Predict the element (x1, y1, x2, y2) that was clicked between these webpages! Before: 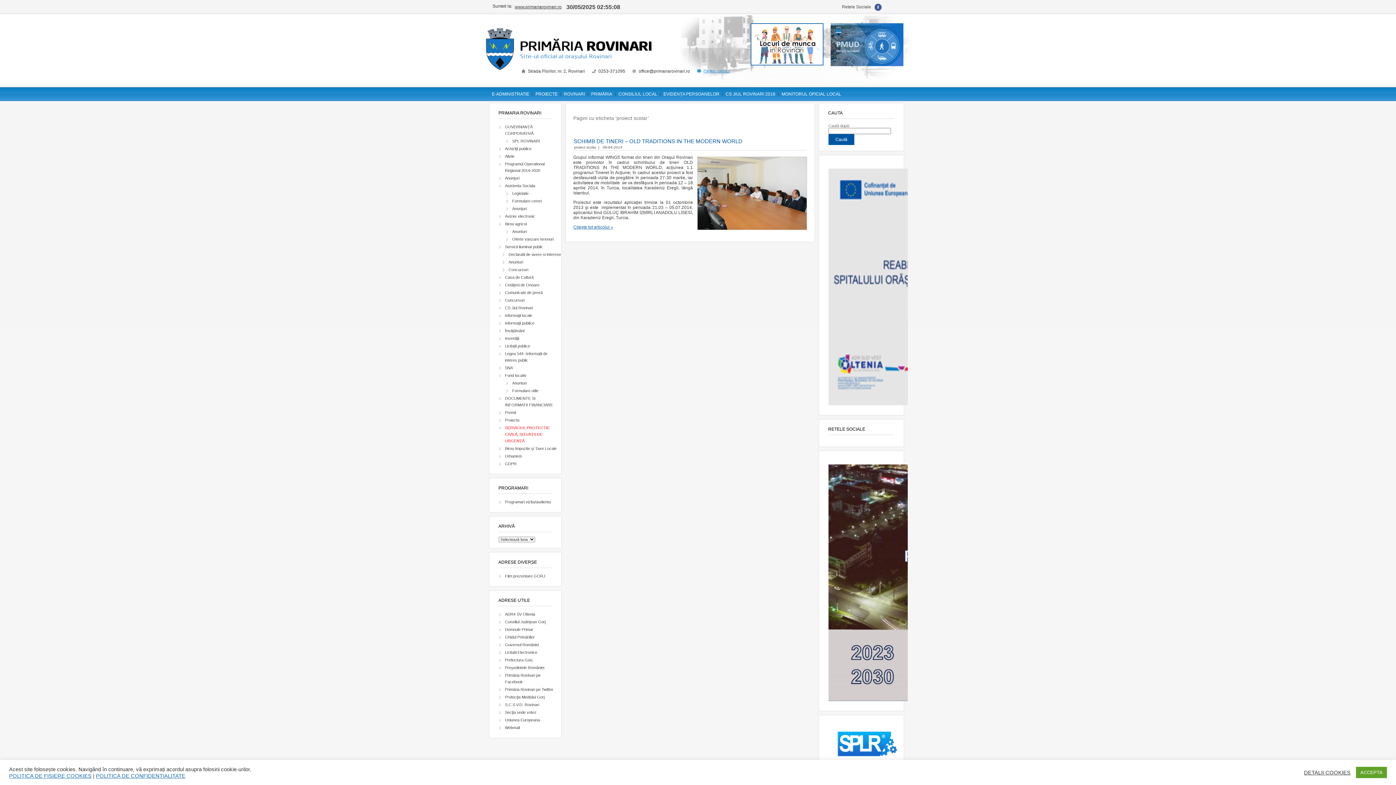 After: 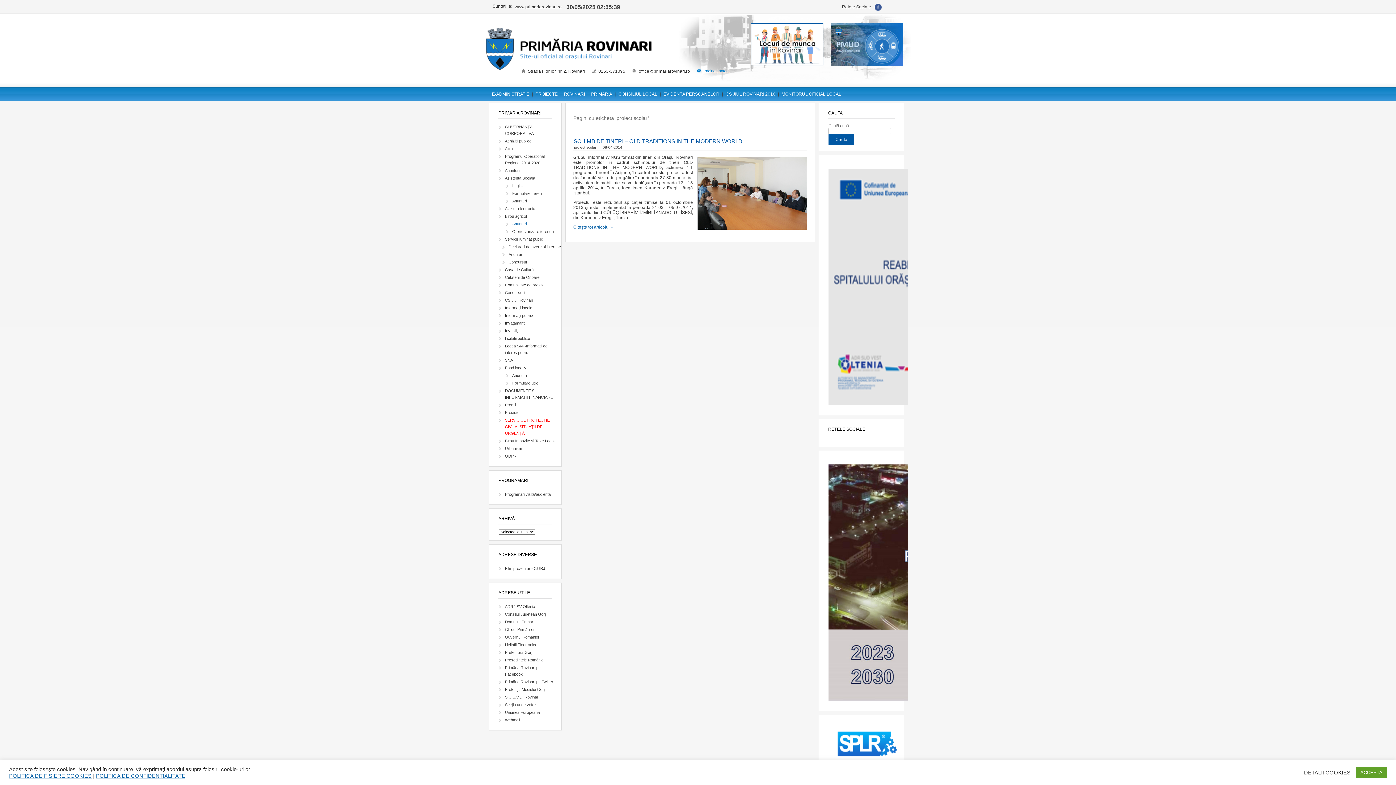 Action: label: Birou agricol bbox: (498, 220, 558, 228)